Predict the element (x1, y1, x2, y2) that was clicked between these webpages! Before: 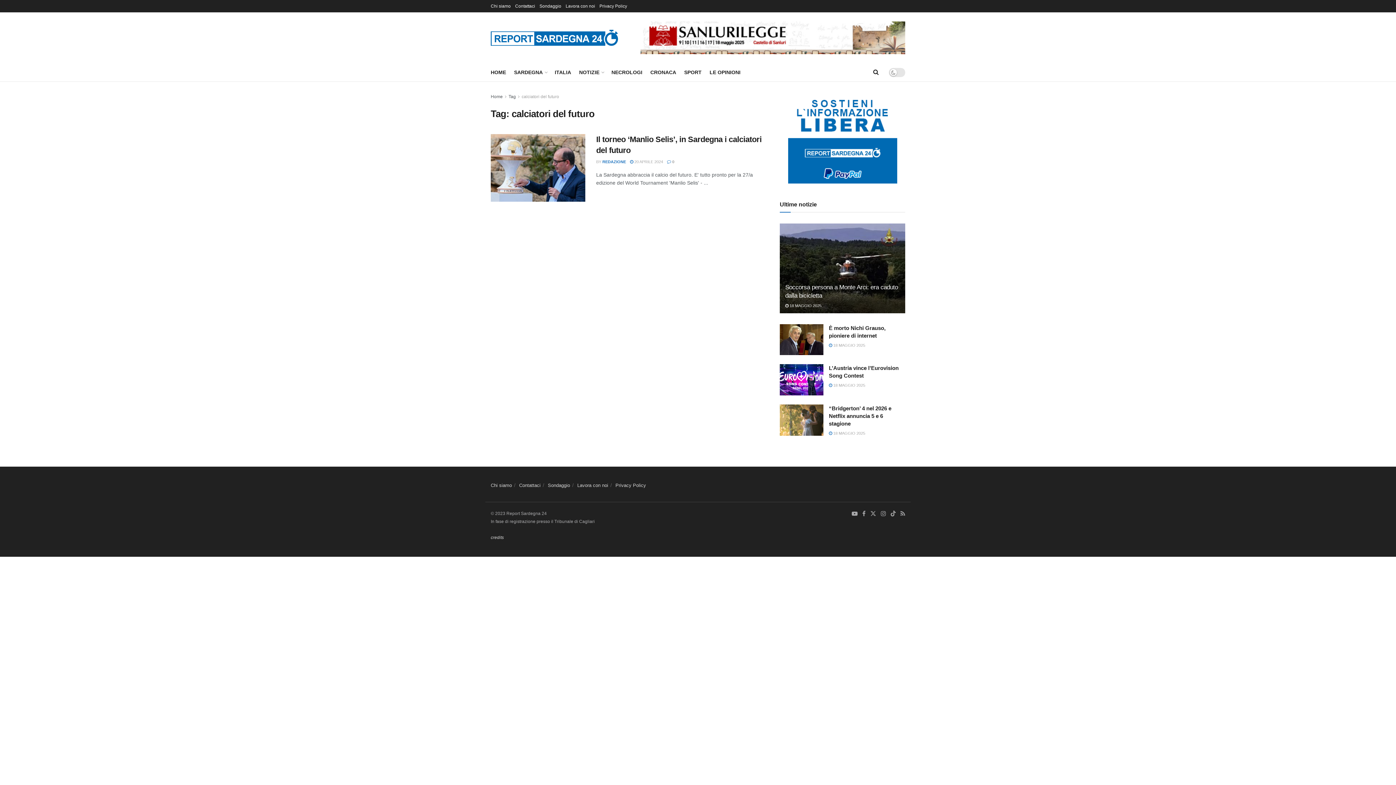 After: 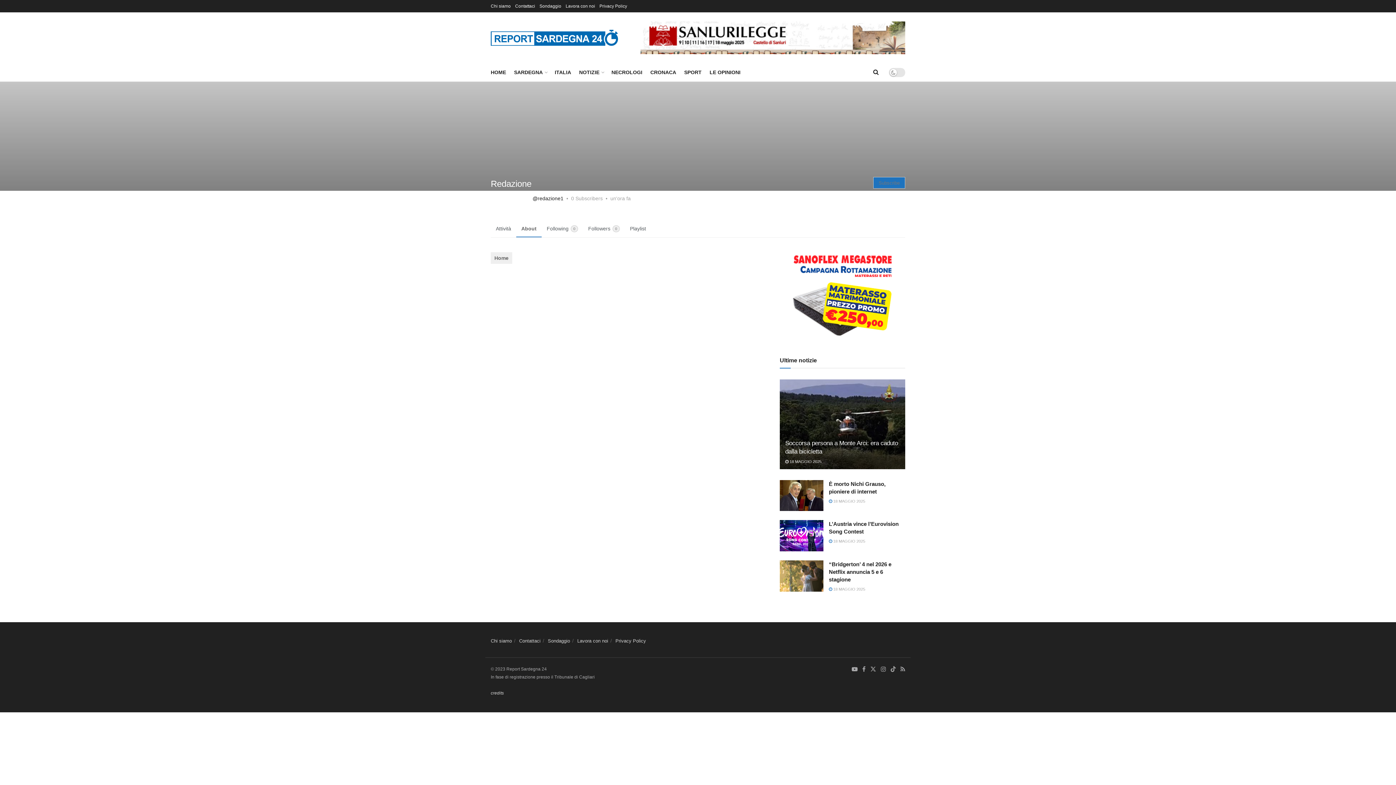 Action: label: REDAZIONE bbox: (602, 159, 626, 164)